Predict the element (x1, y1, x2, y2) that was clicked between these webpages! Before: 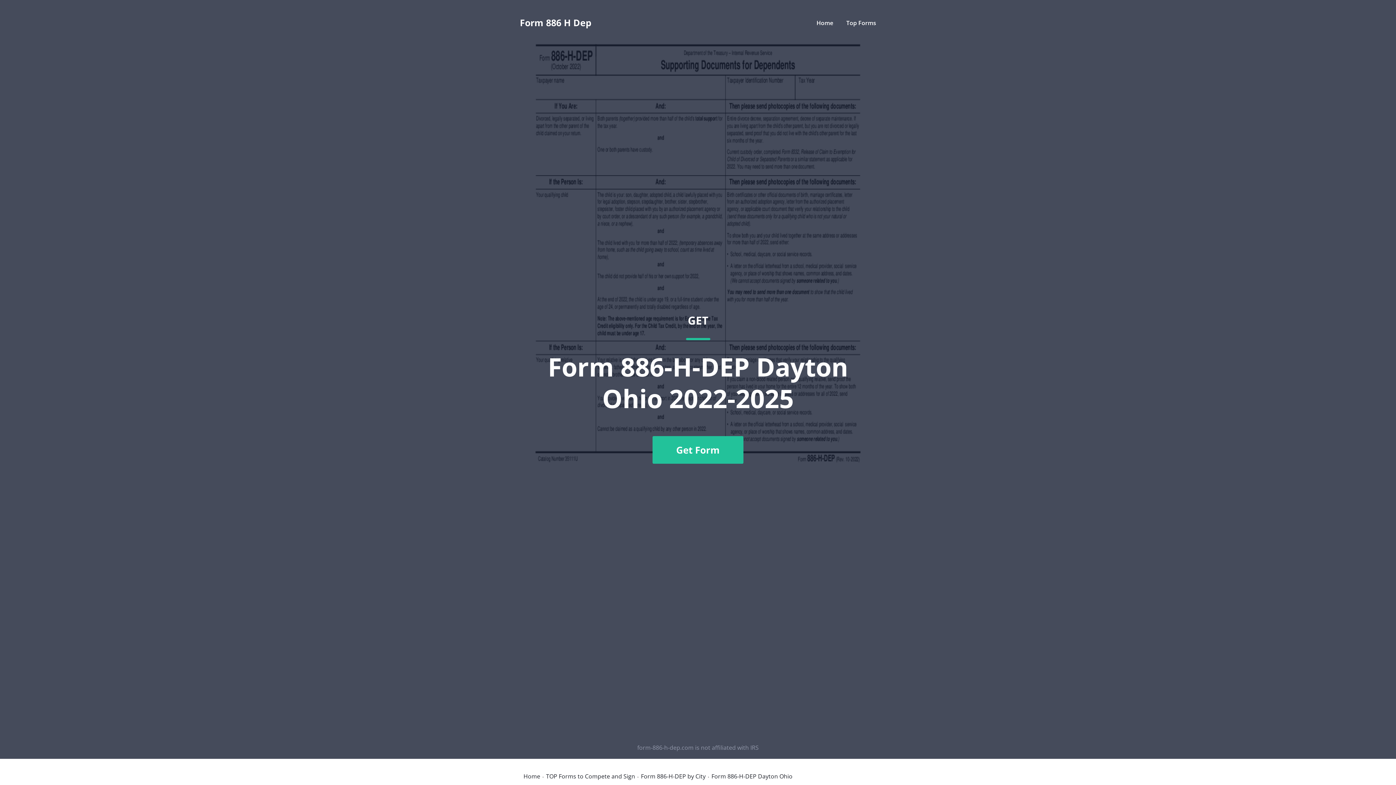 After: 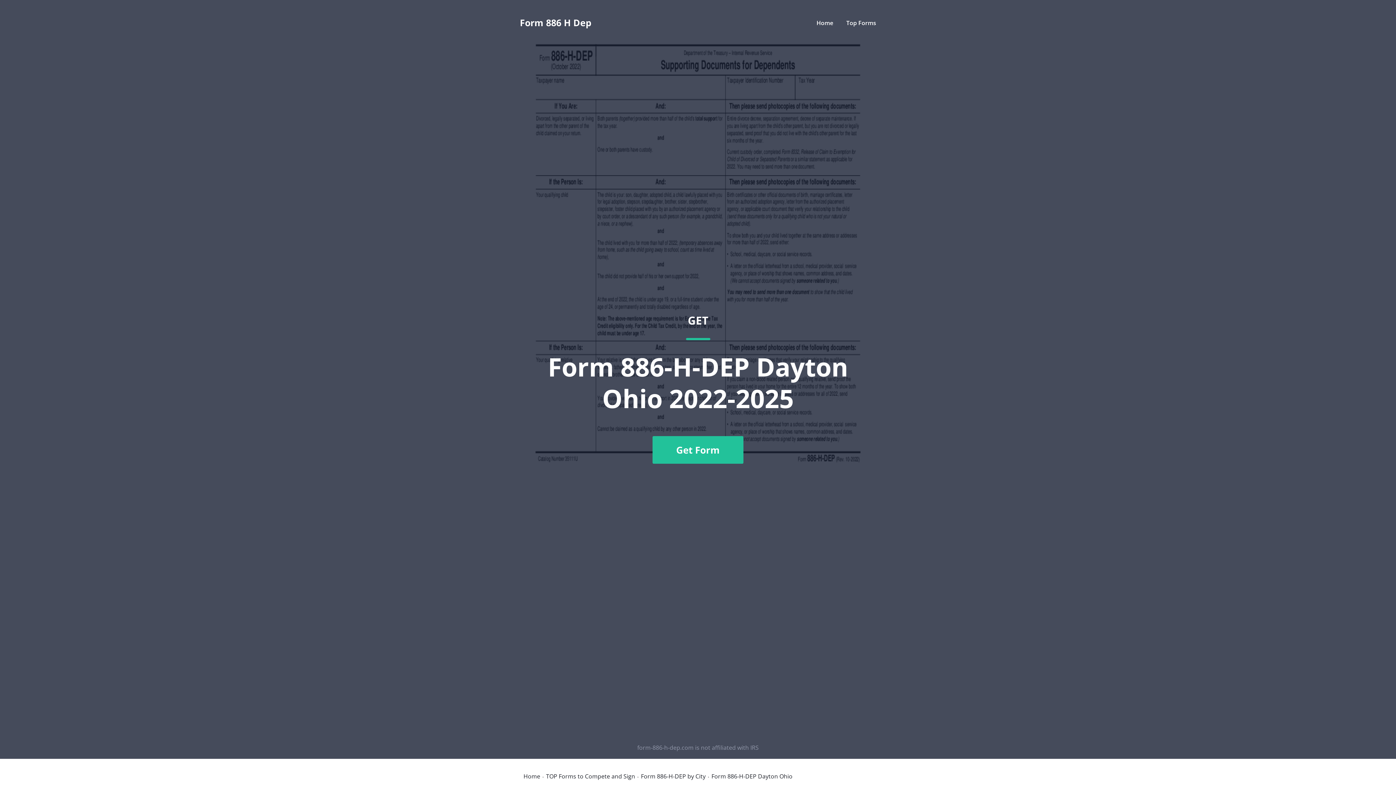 Action: bbox: (520, 36, 876, 741) label: GET
Form 886-H-DEP Dayton Ohio 2022-2025
Get Form